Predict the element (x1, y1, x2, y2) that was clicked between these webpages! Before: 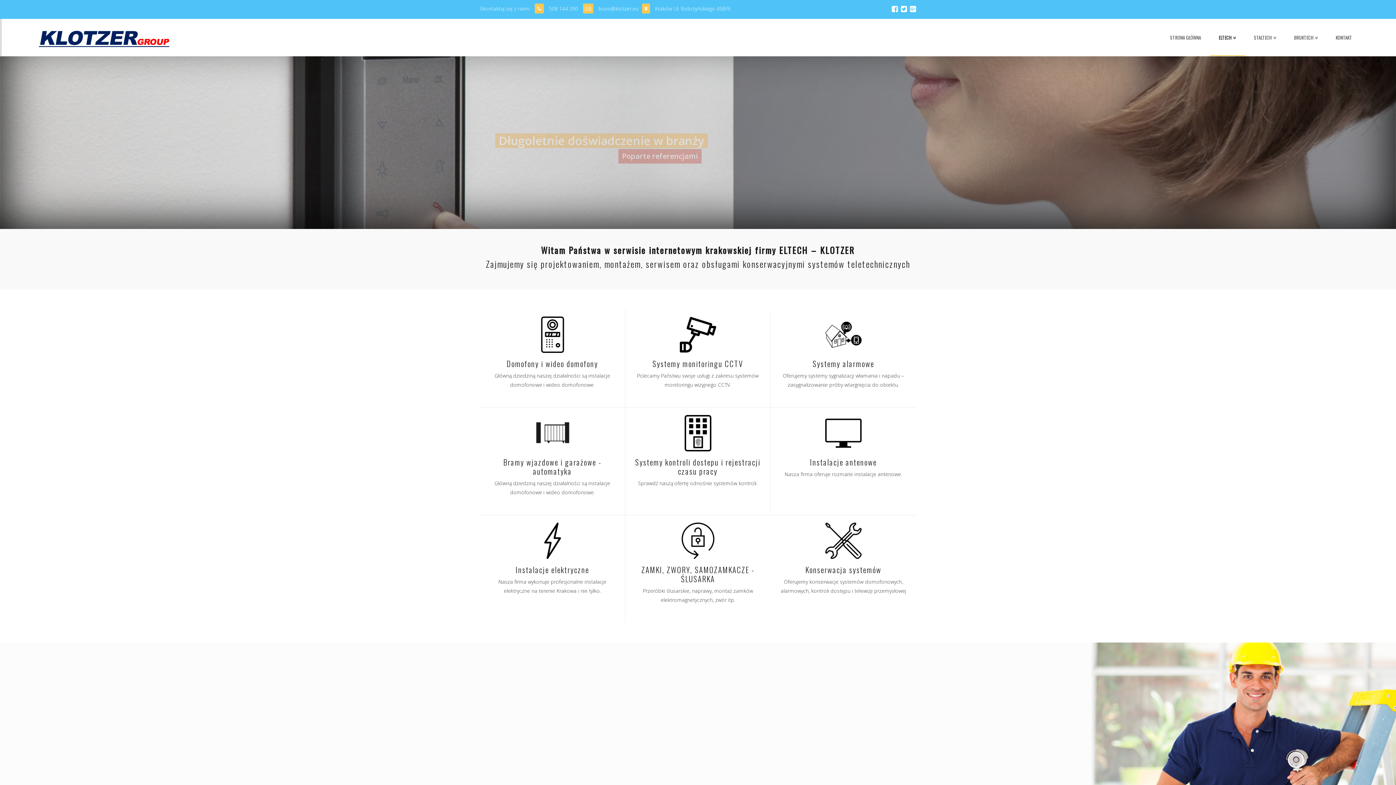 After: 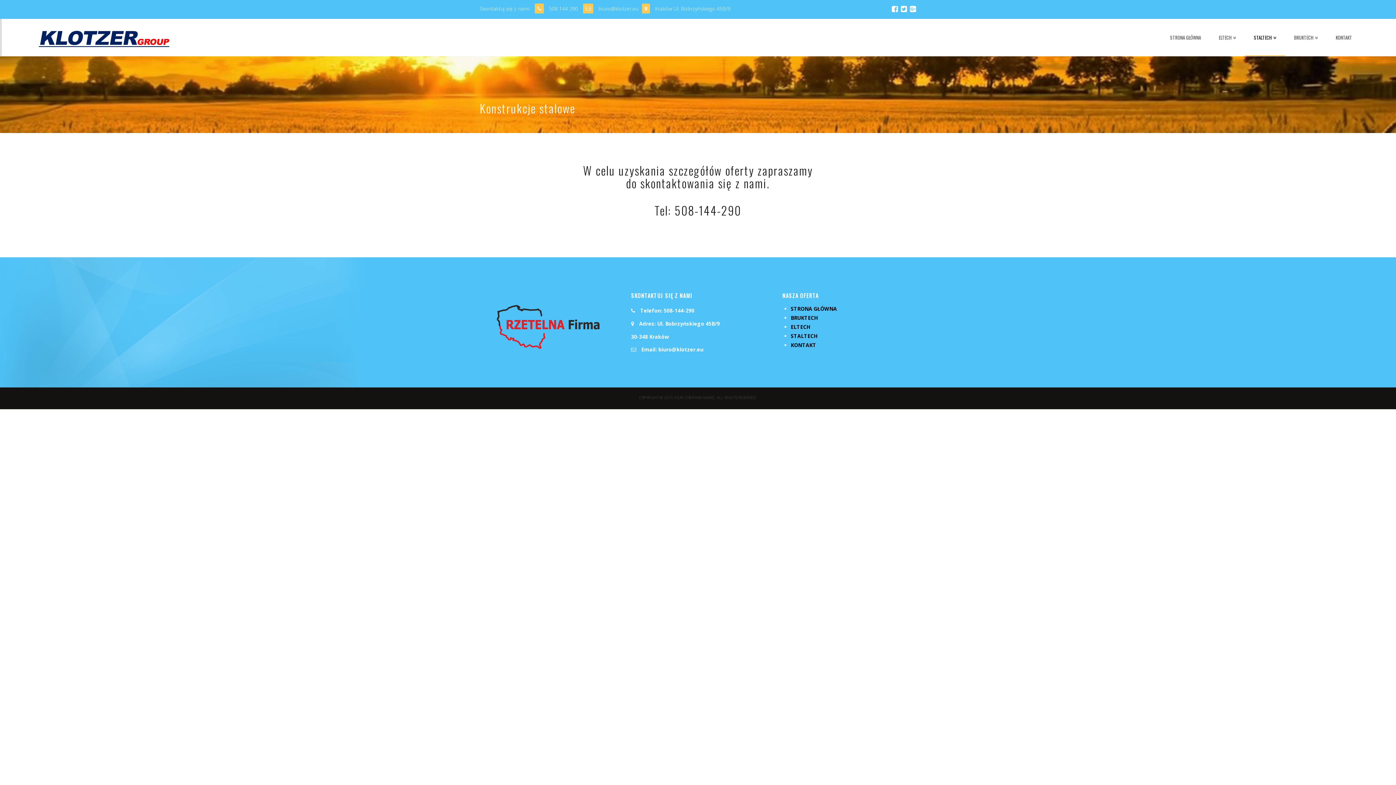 Action: label: STALTECH bbox: (1245, 18, 1285, 55)